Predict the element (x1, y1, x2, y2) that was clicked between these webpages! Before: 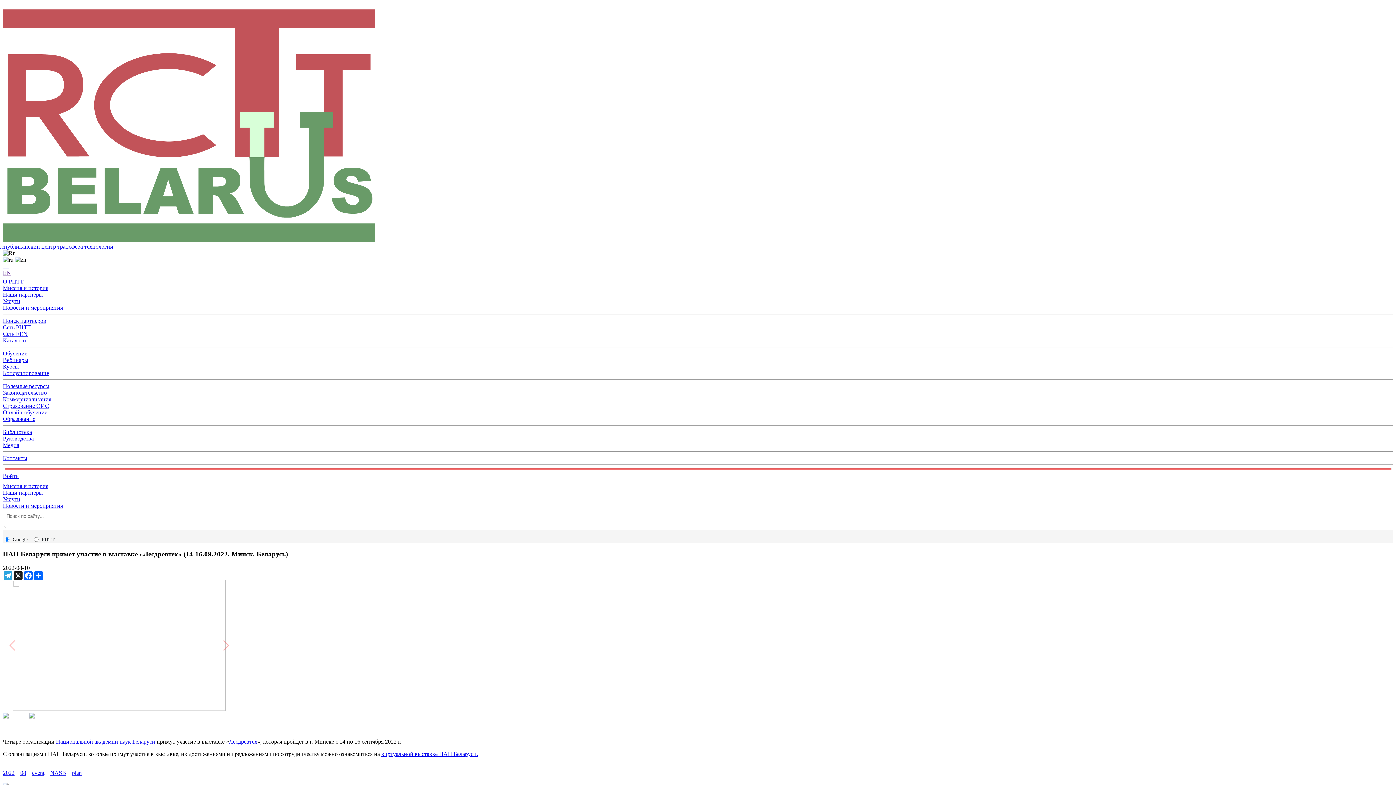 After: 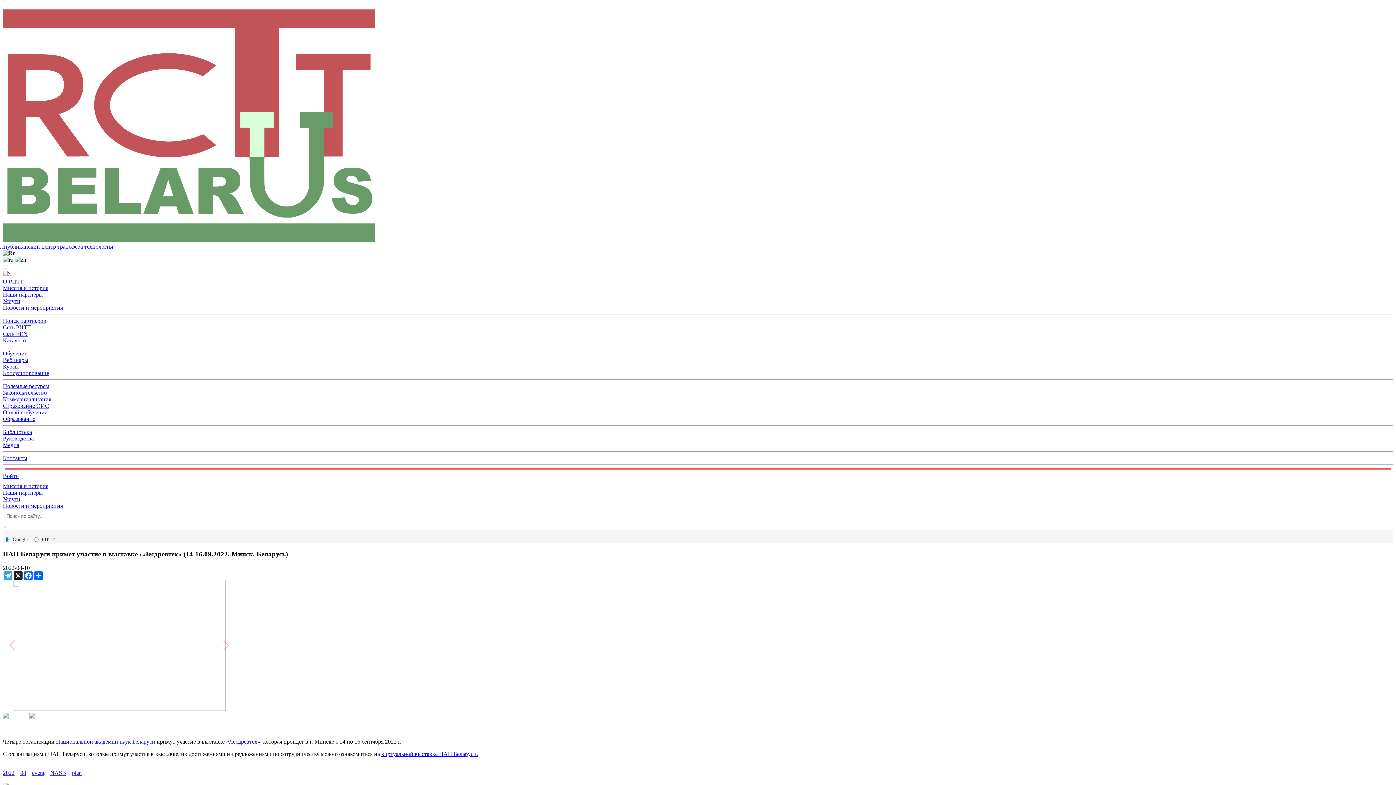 Action: bbox: (2, 278, 24, 284) label: О РЦТТ